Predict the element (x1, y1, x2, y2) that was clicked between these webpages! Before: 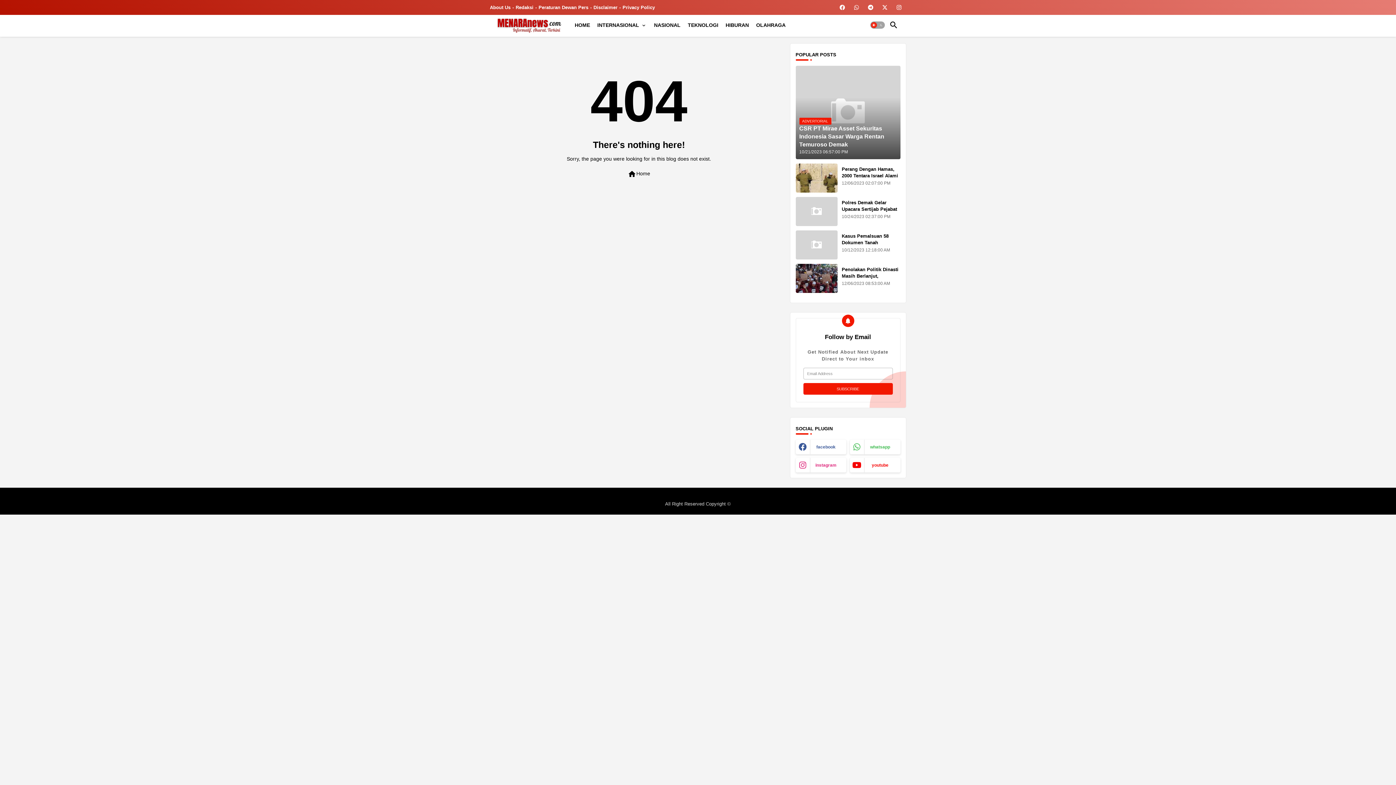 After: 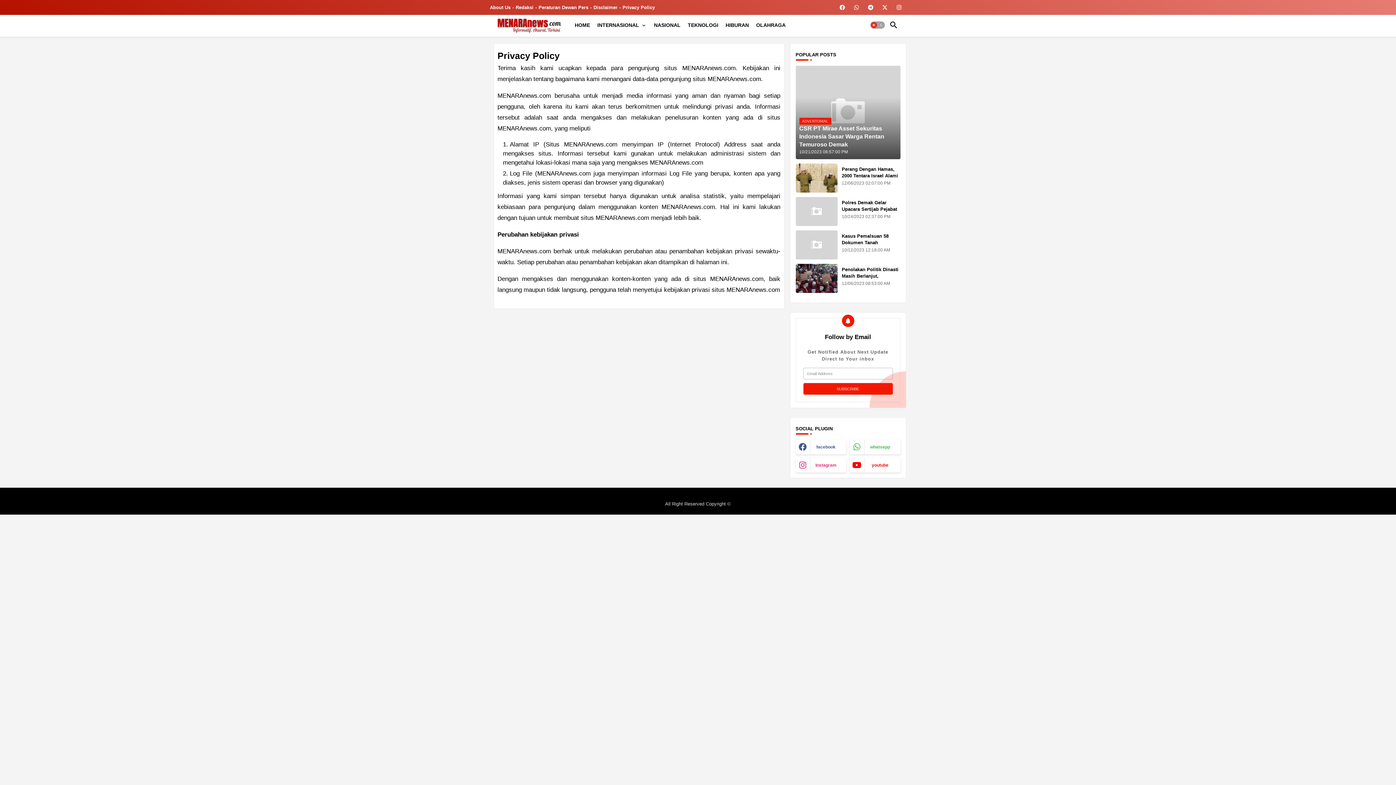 Action: bbox: (622, 4, 655, 10) label: Privacy Policy